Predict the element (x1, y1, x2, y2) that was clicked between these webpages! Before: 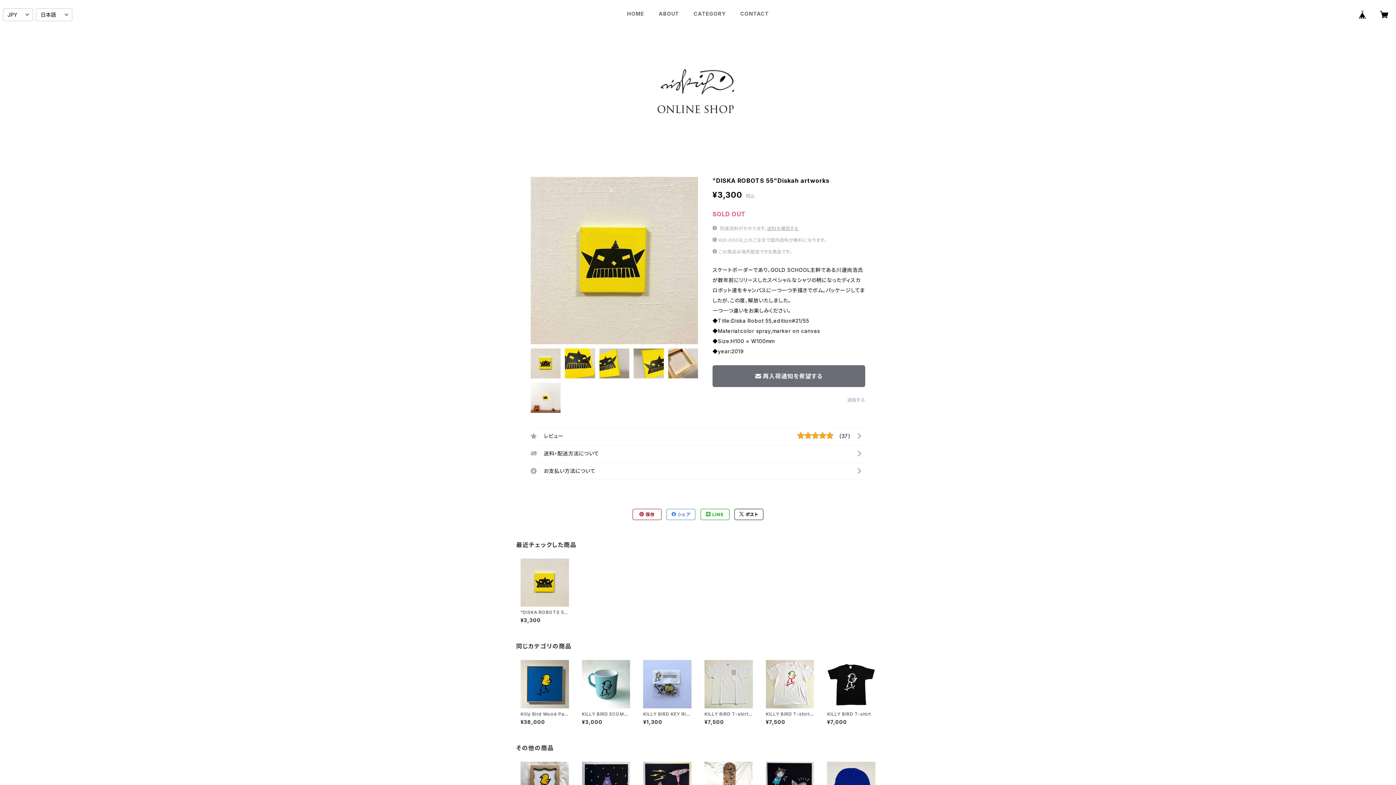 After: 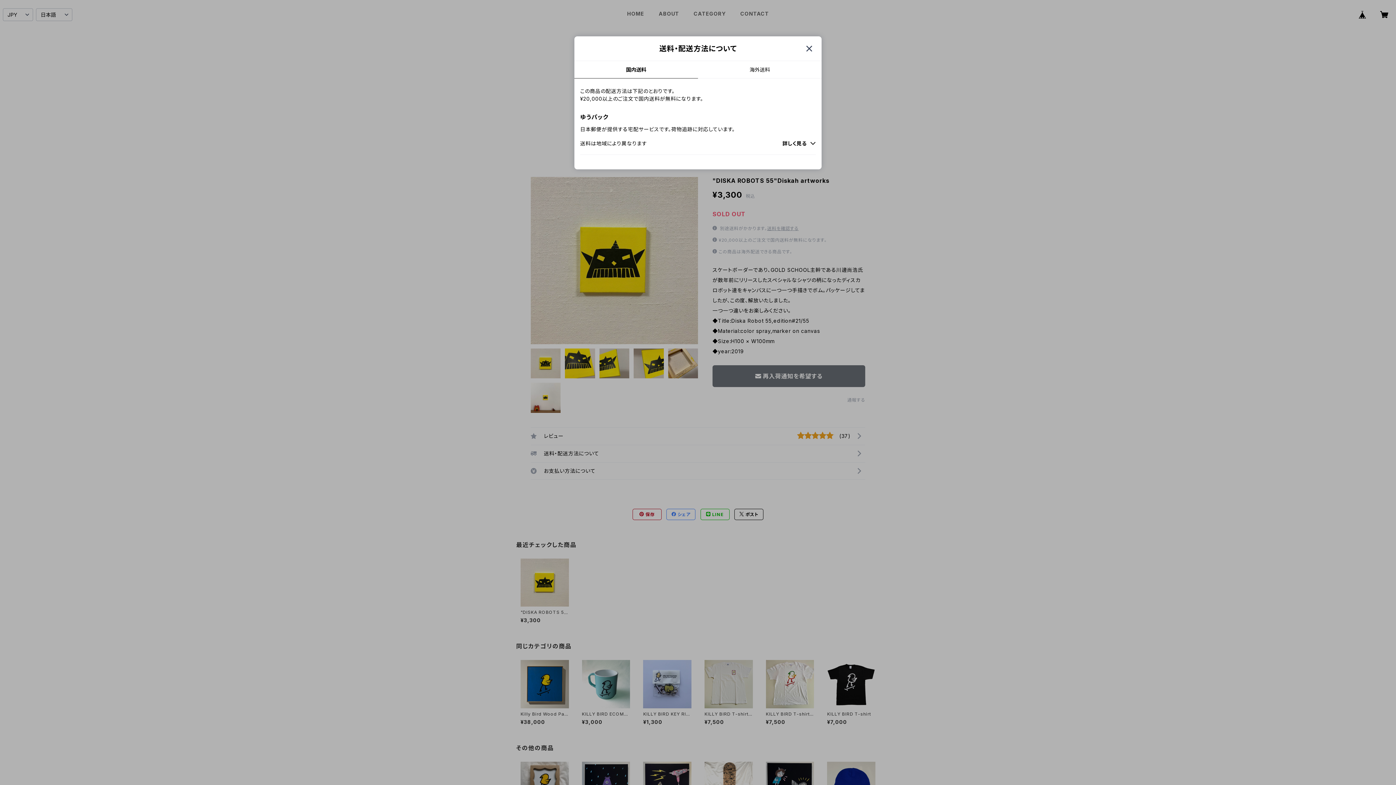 Action: bbox: (767, 225, 798, 231) label: 送料を確認する